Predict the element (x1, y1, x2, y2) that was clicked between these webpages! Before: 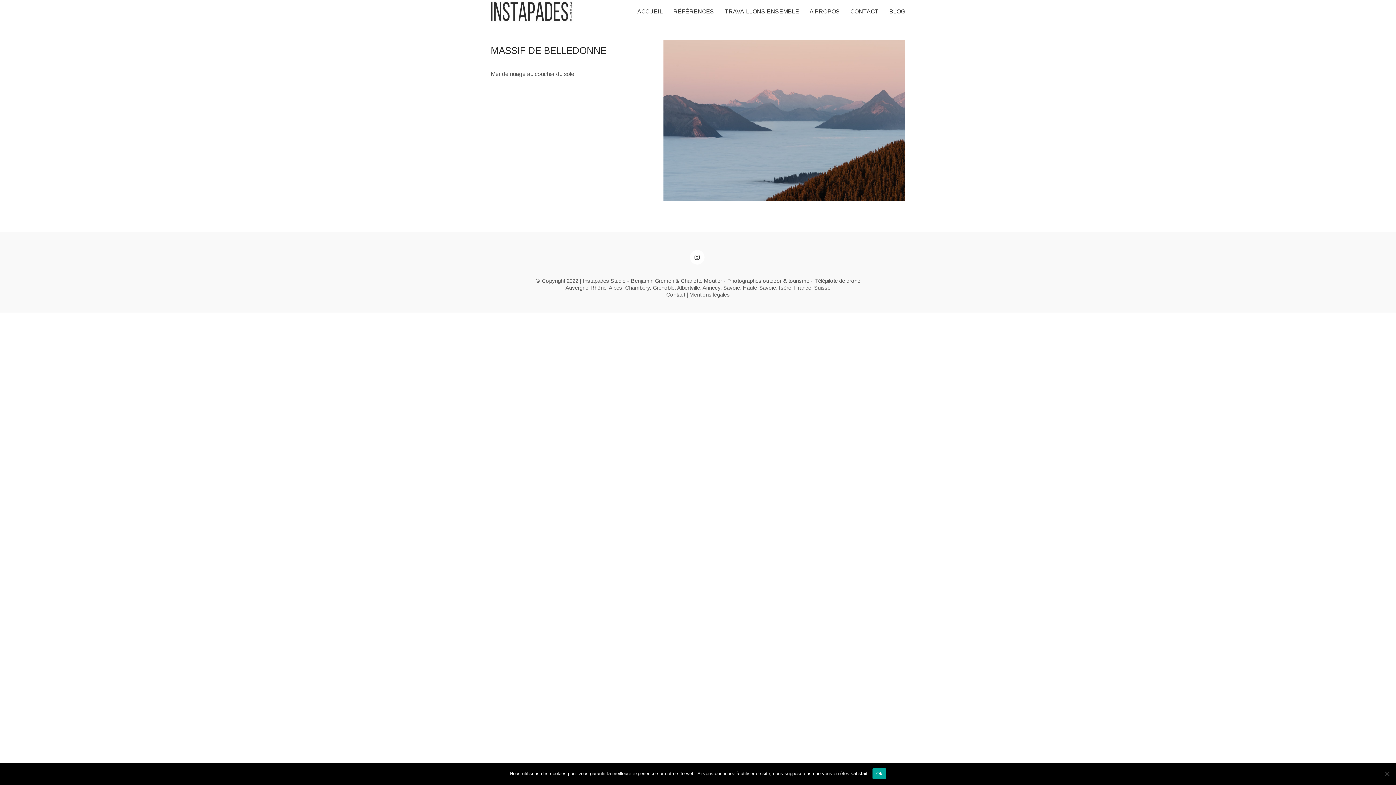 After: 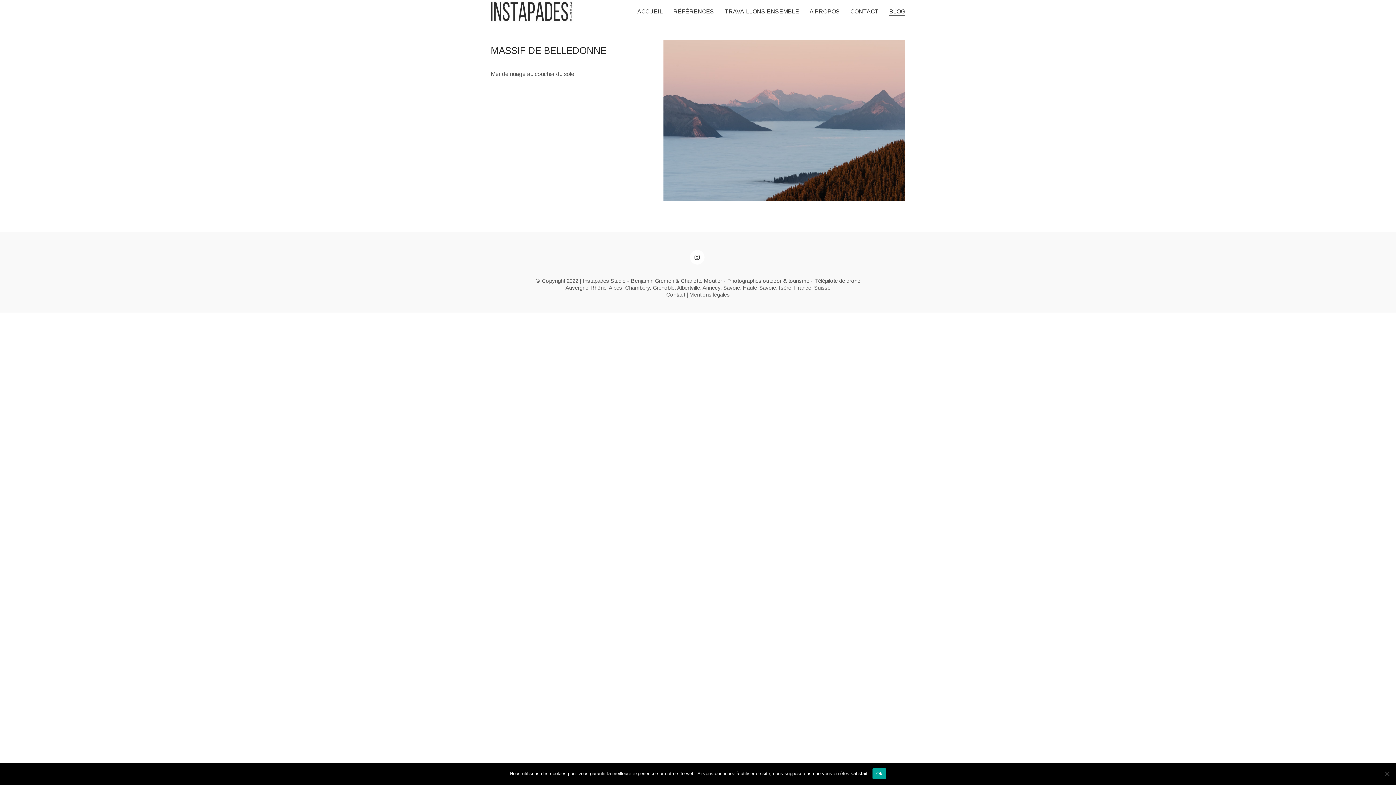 Action: label: BLOG bbox: (889, 7, 905, 15)